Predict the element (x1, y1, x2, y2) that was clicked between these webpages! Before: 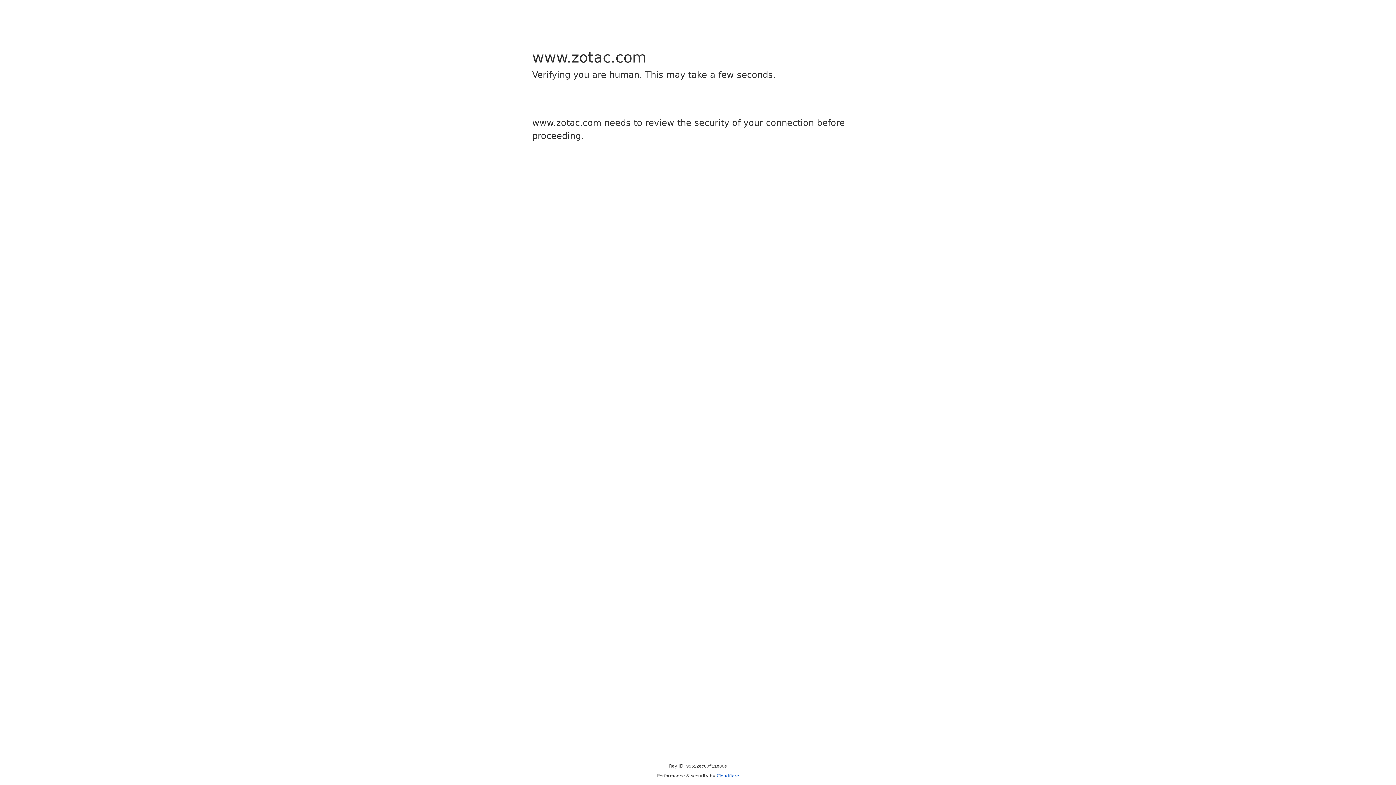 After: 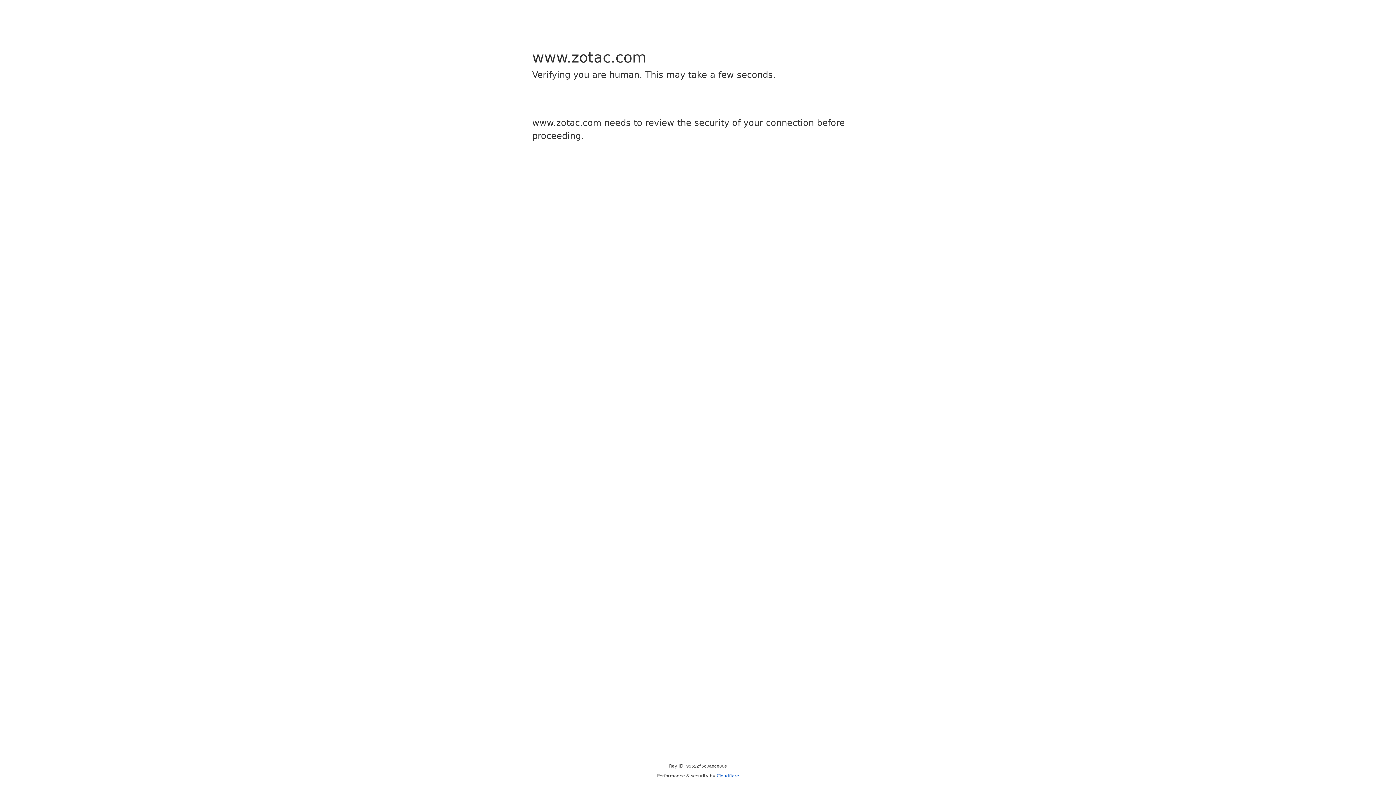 Action: bbox: (716, 773, 739, 778) label: Cloudflare